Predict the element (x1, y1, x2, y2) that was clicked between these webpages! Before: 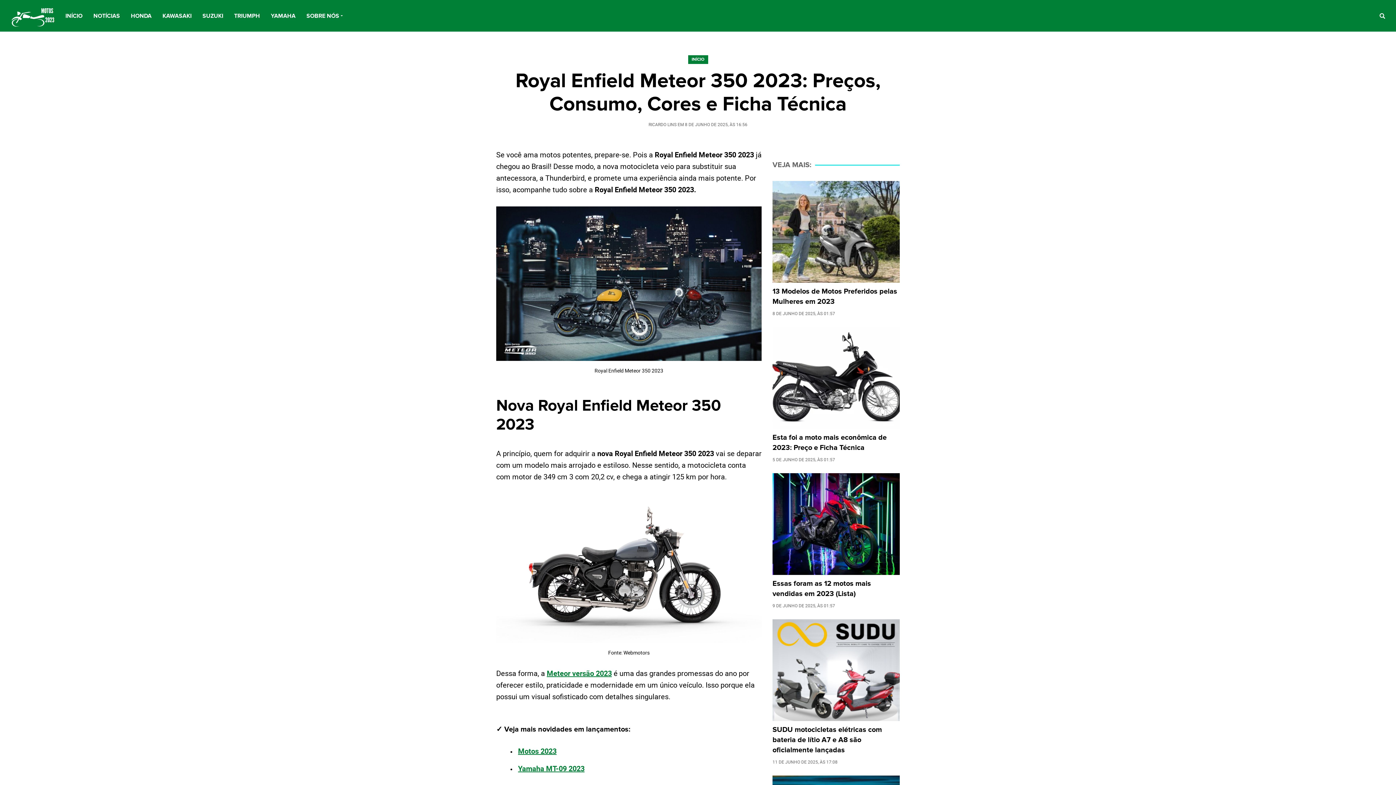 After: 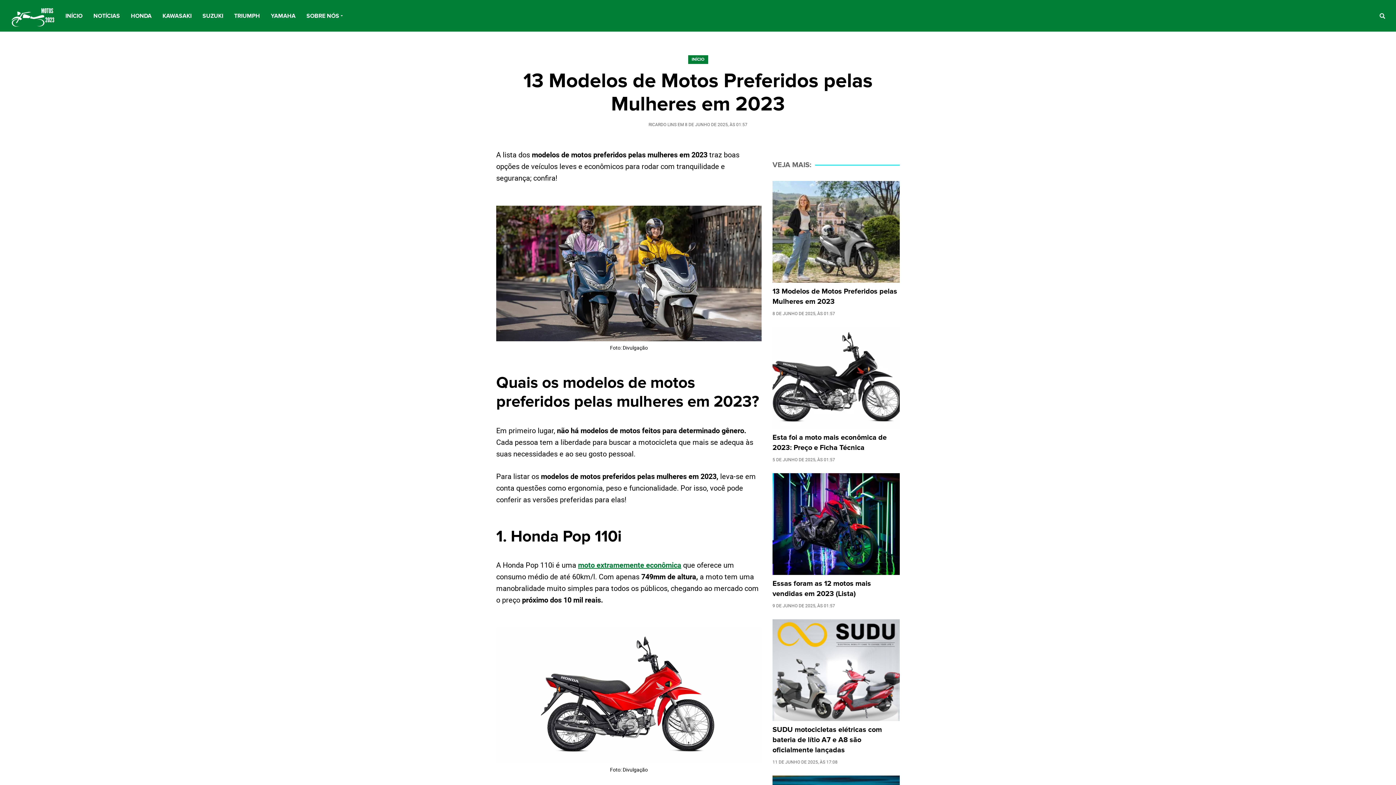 Action: bbox: (772, 307, 900, 327) label: 13 Modelos de Motos Preferidos pelas Mulheres em 2023